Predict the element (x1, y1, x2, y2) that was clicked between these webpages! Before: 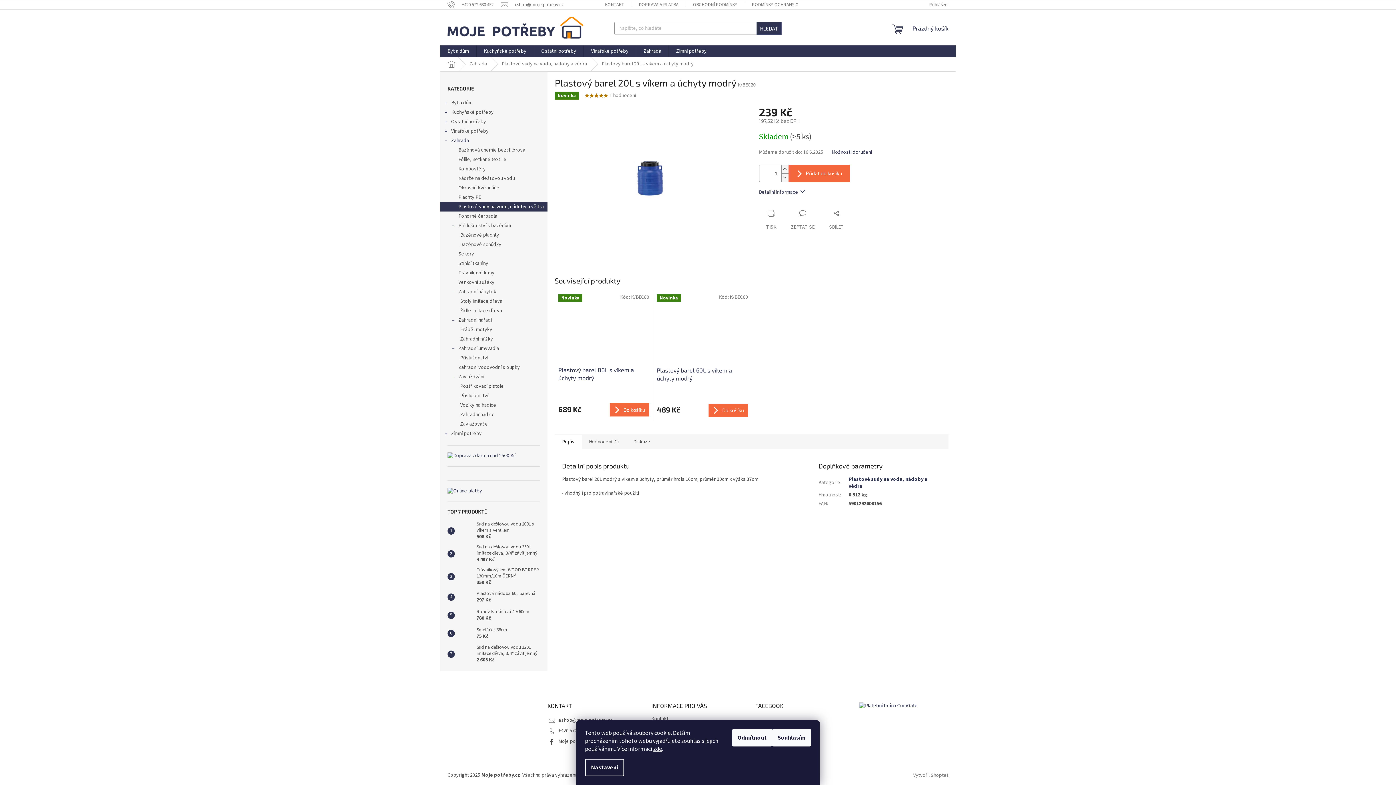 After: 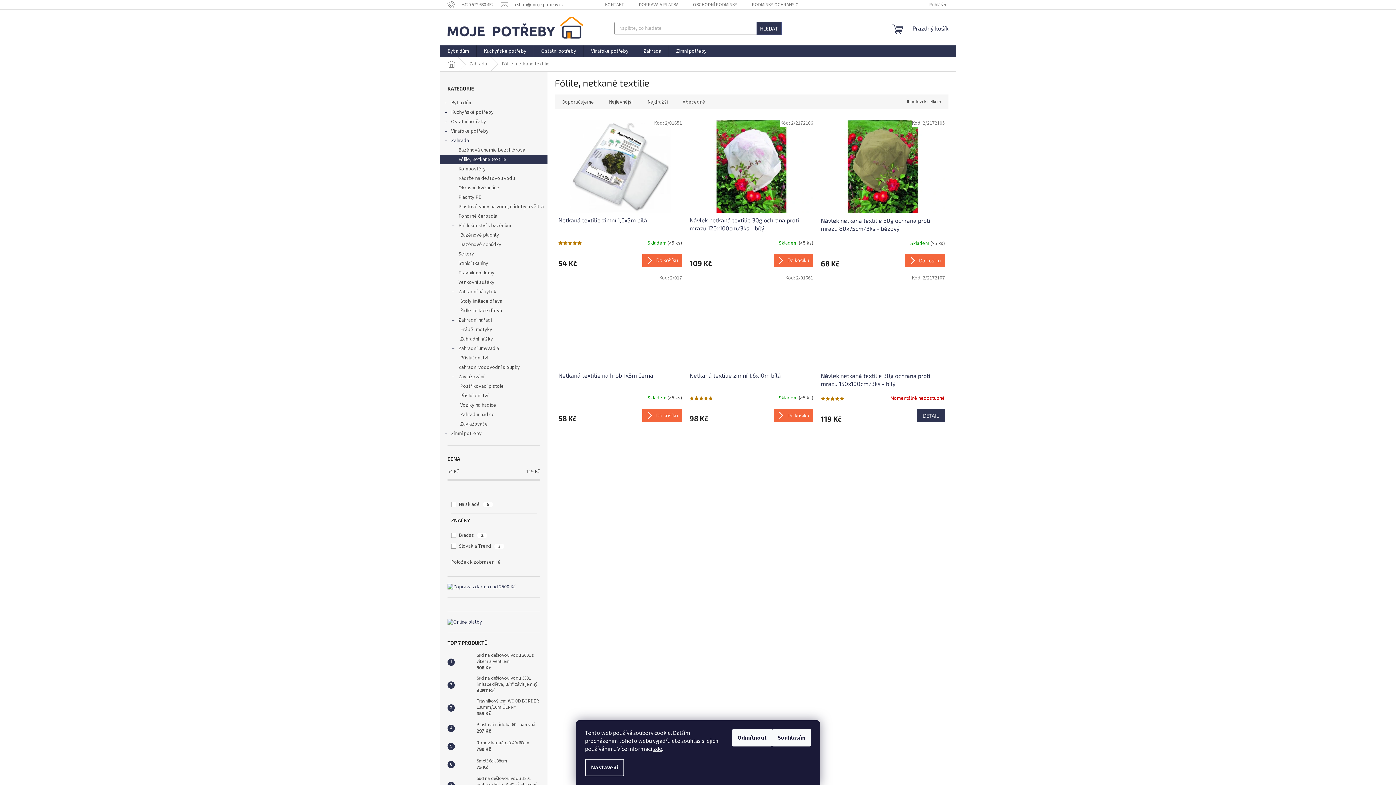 Action: label: Fólile, netkané textilie bbox: (440, 154, 547, 164)